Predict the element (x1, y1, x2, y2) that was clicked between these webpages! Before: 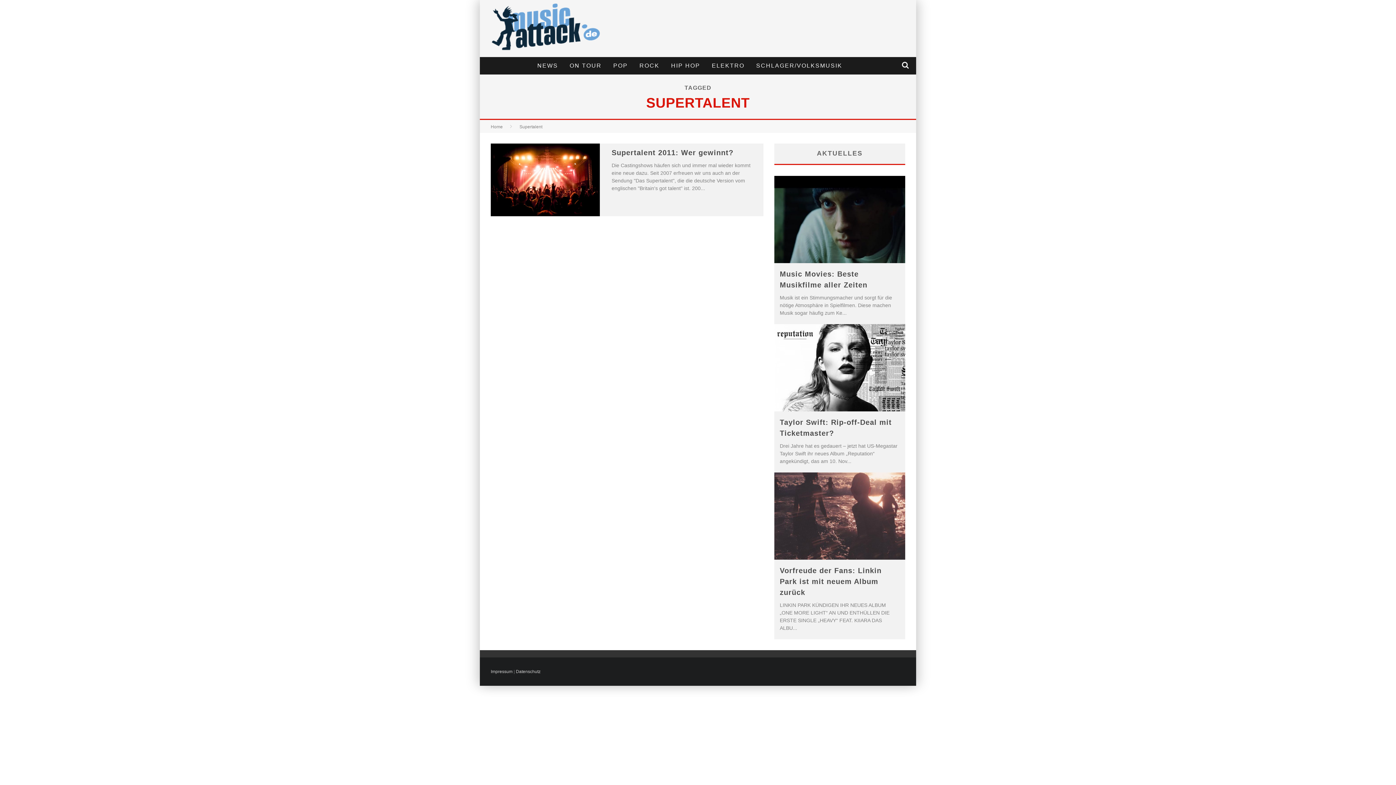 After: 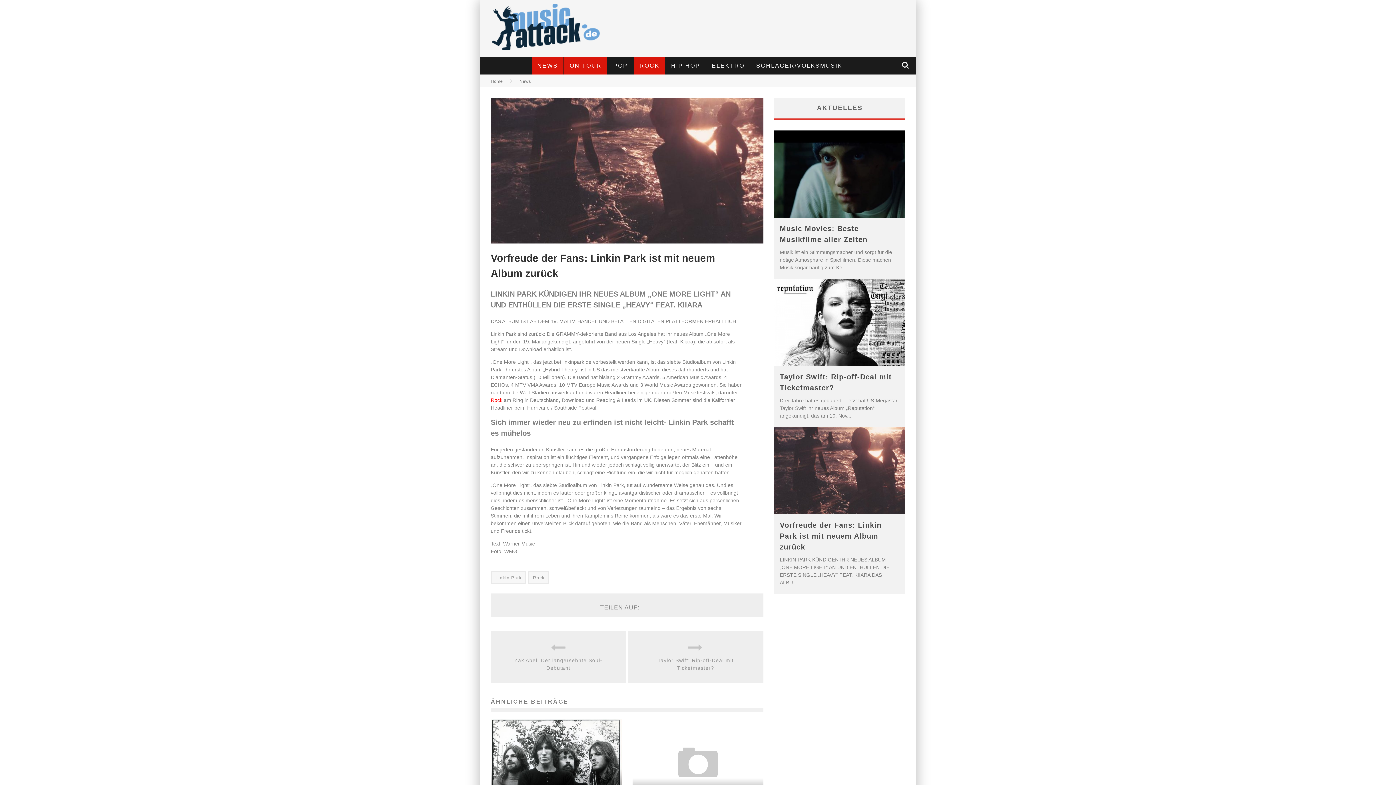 Action: bbox: (774, 472, 905, 560)